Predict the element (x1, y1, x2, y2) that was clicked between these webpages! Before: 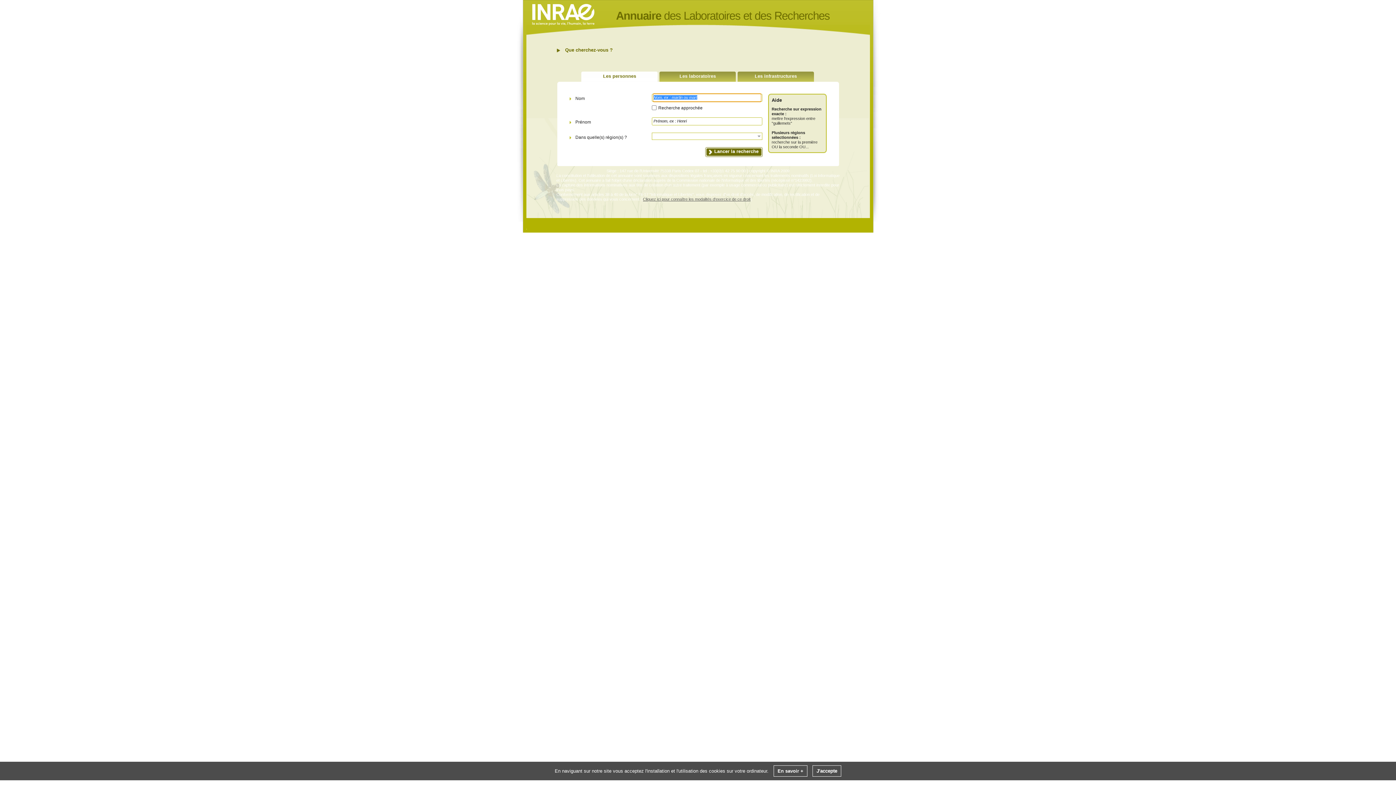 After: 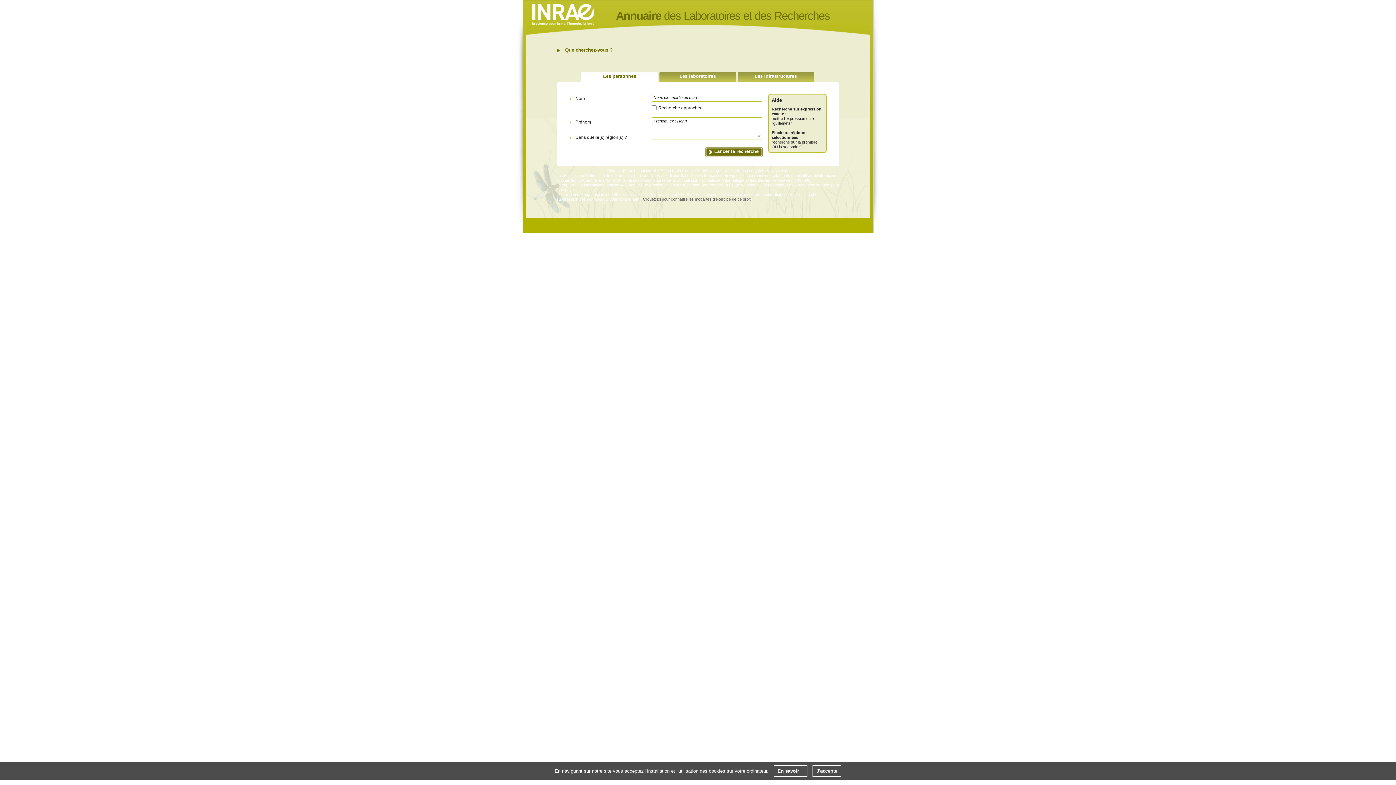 Action: label: Cliquez ici pour connaître les modalités d'exercice de ce droit bbox: (643, 197, 750, 201)